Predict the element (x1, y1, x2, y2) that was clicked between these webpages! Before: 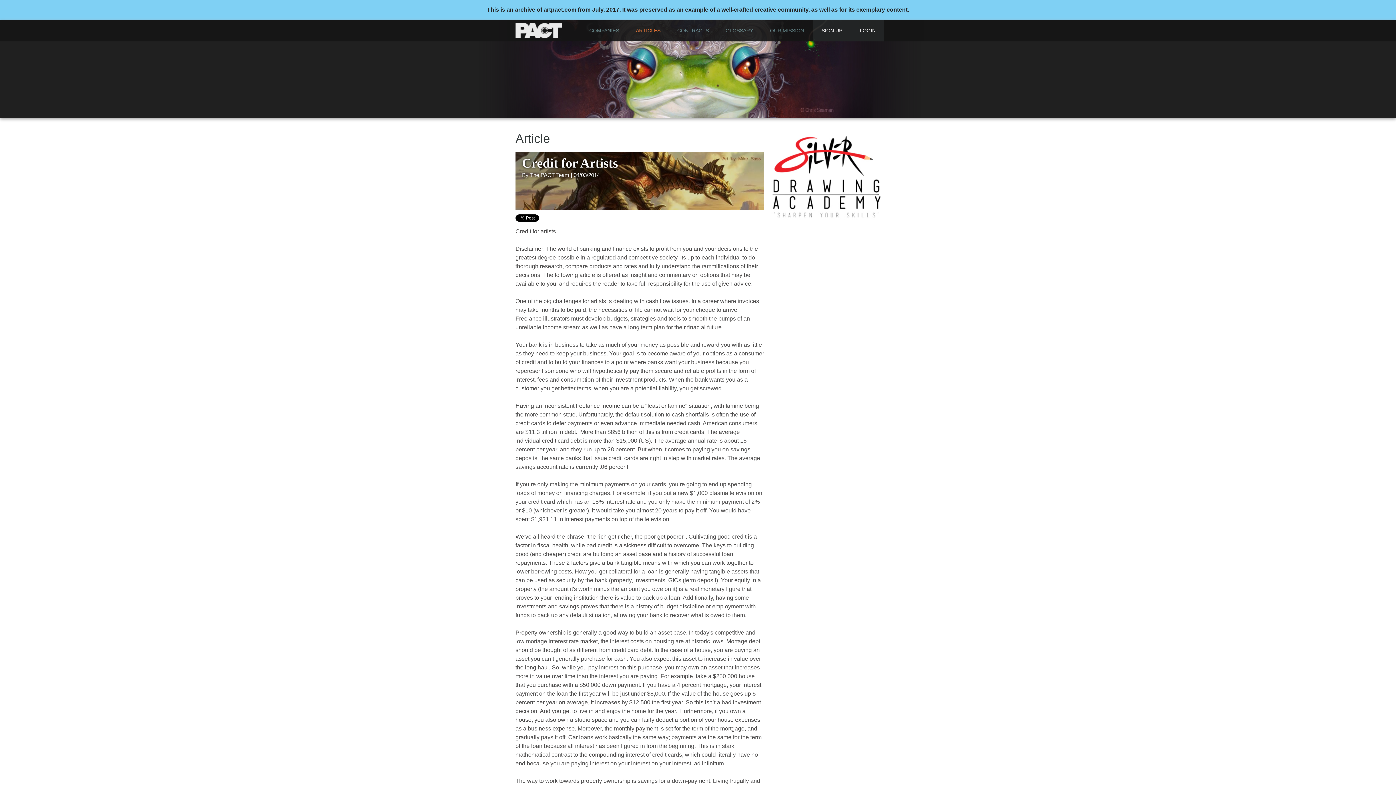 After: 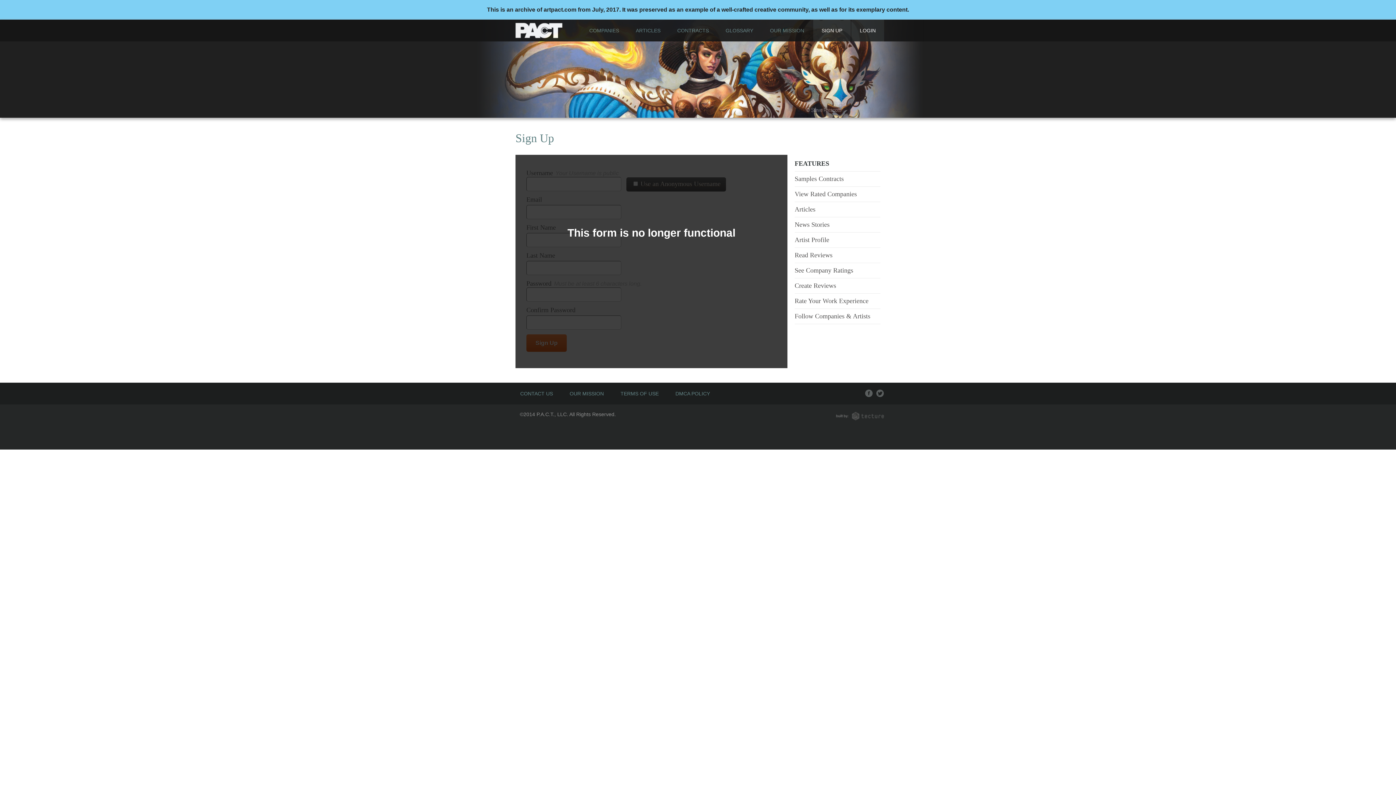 Action: bbox: (813, 19, 850, 41) label: SIGN UP